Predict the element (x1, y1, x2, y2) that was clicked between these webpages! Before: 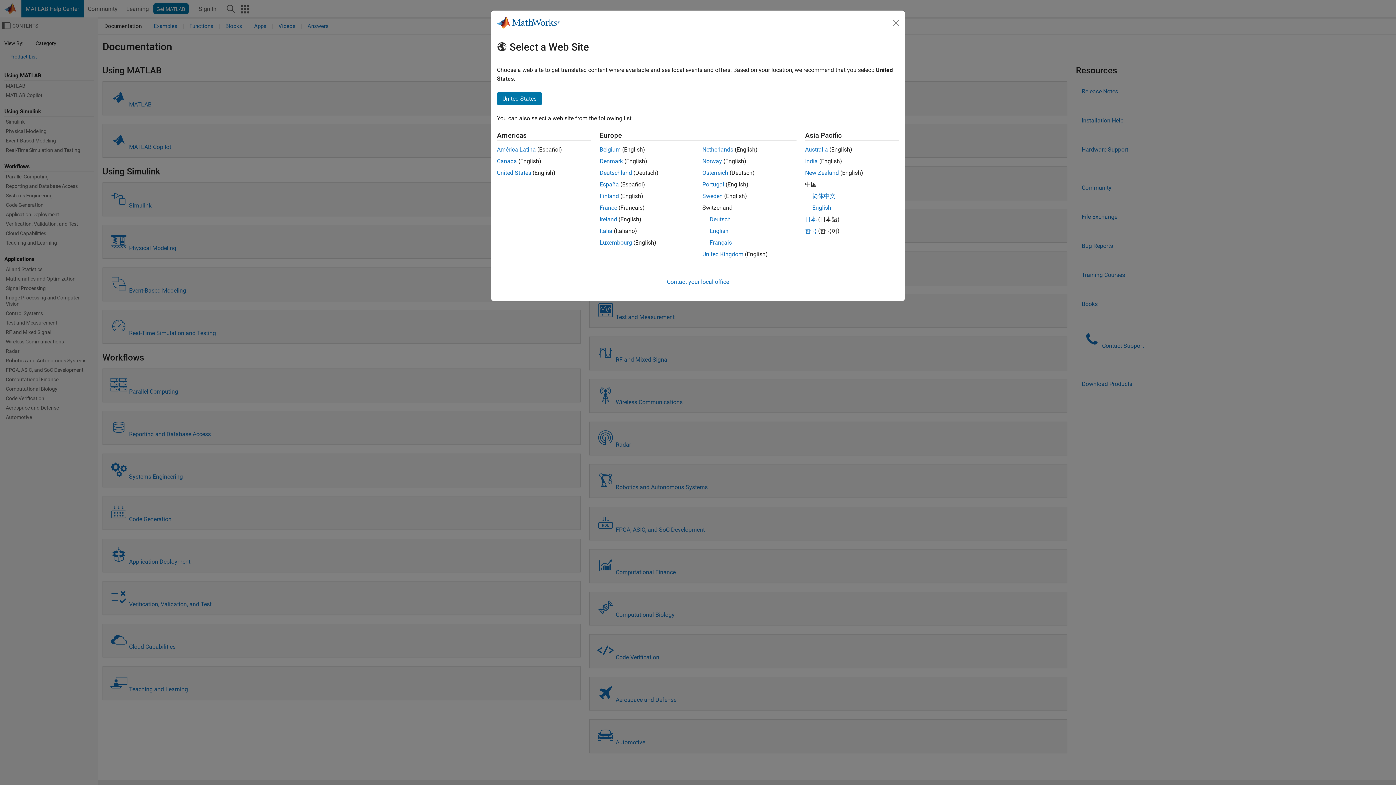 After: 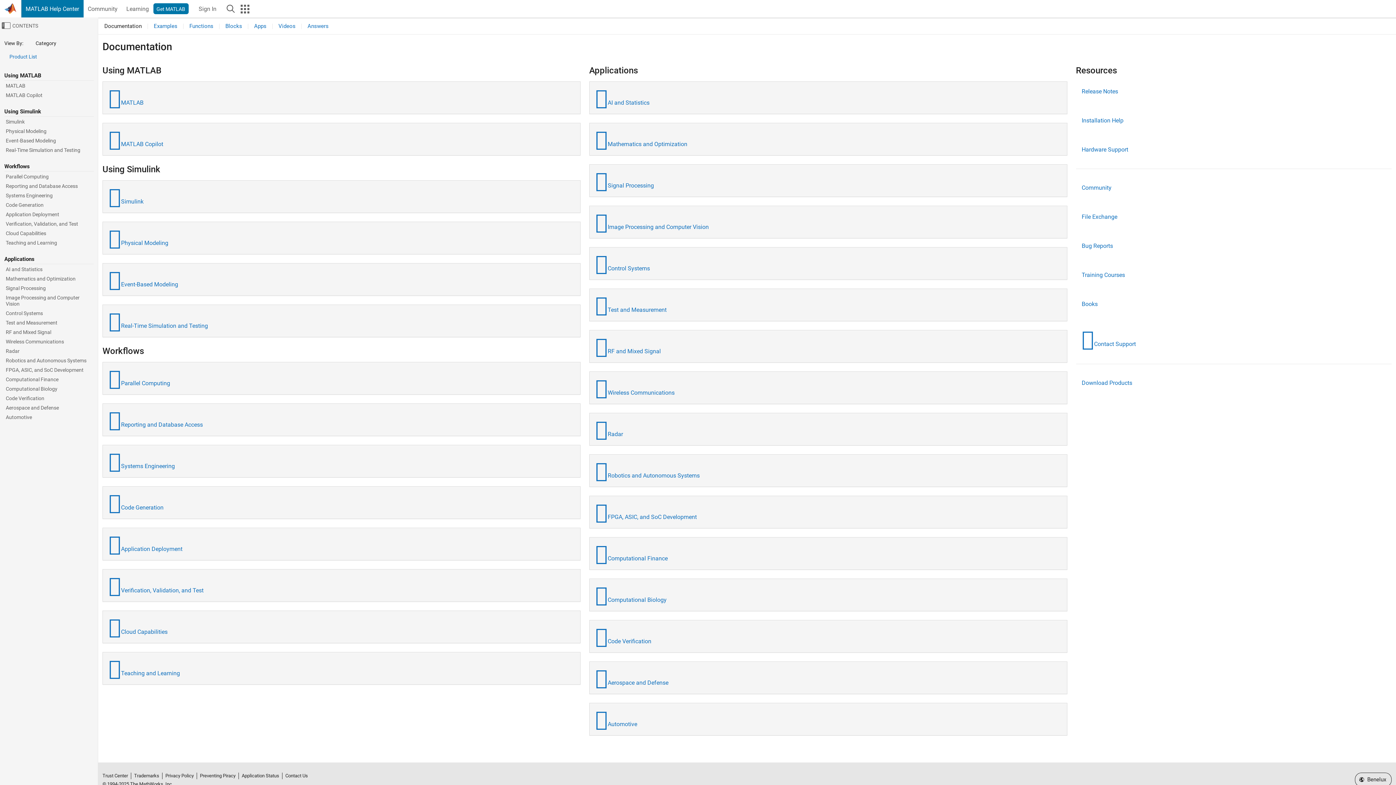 Action: label: Netherlands bbox: (702, 146, 733, 153)